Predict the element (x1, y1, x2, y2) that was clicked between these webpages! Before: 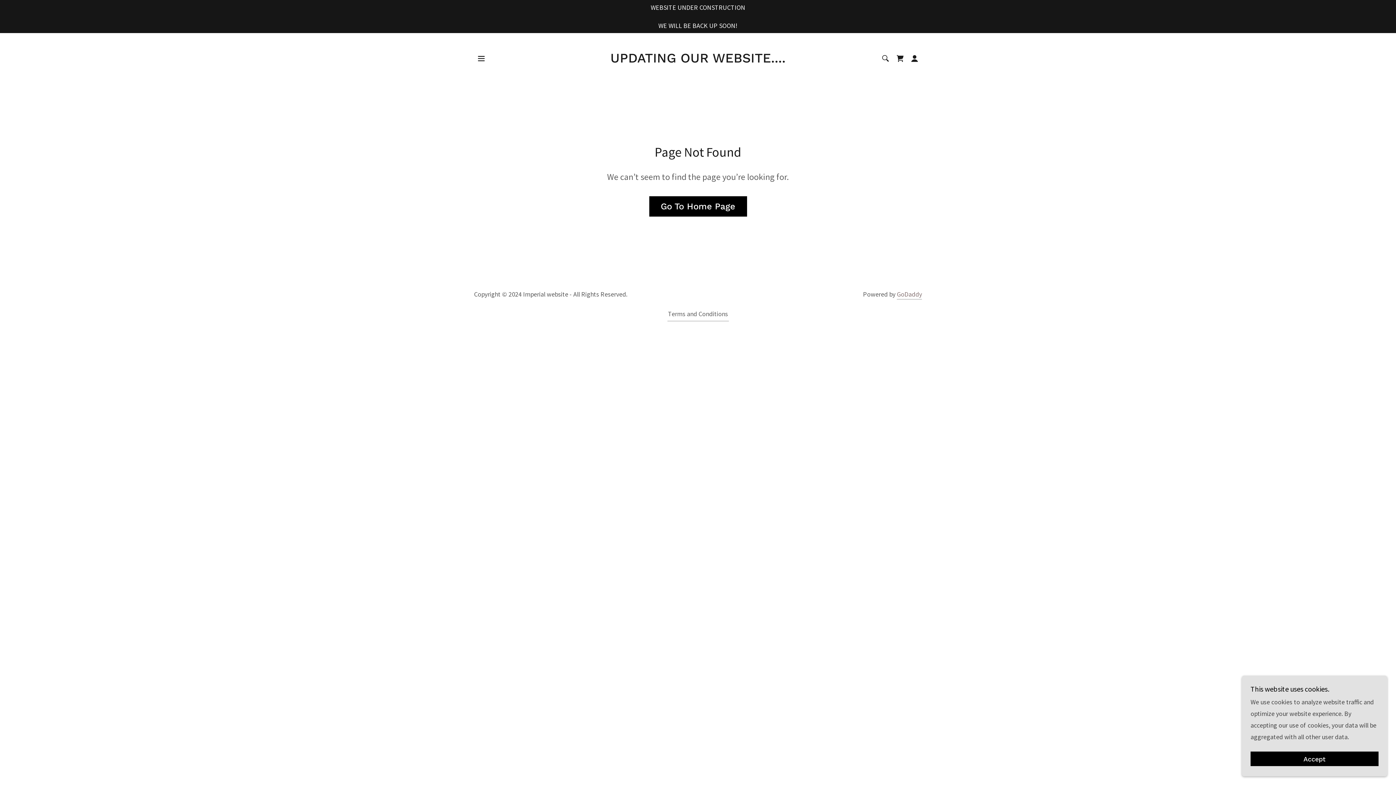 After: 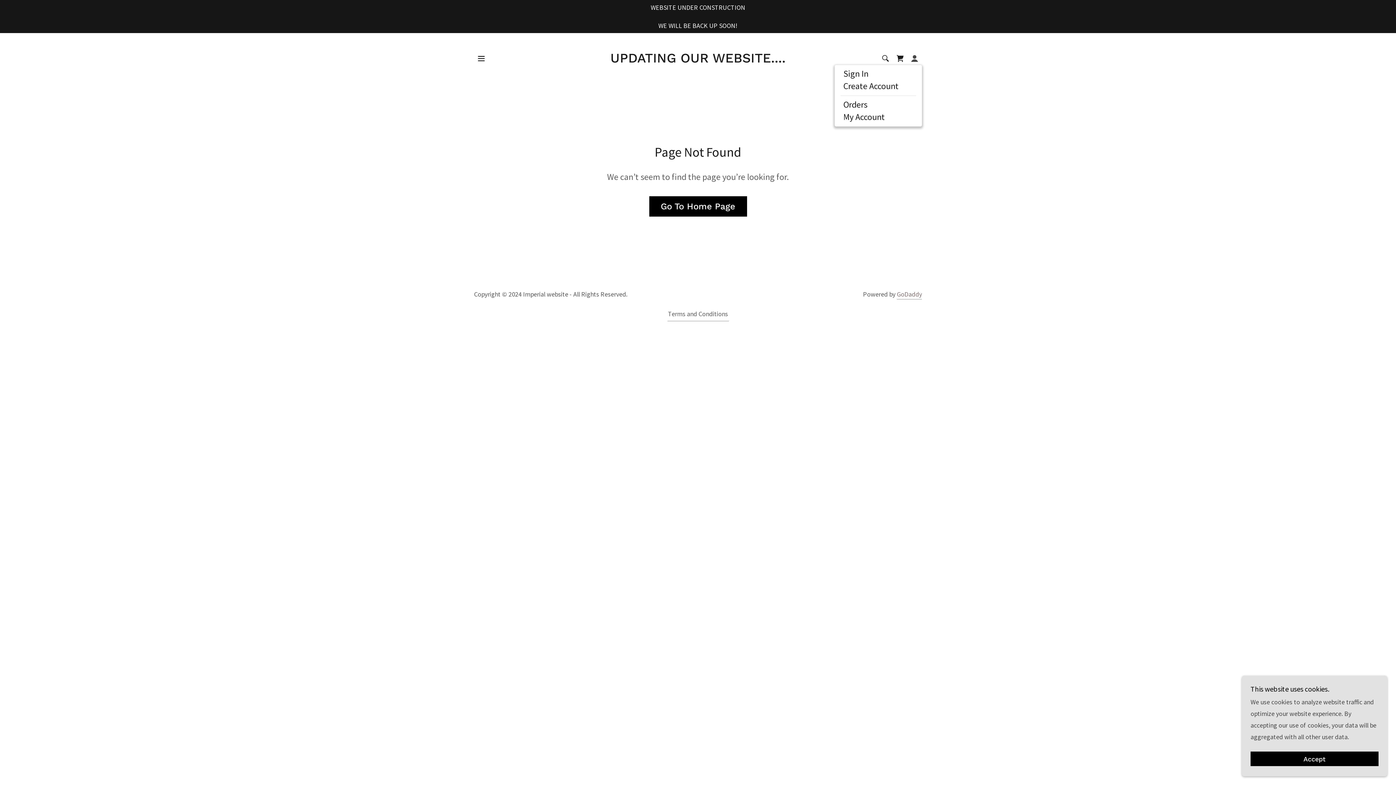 Action: bbox: (907, 51, 922, 65)